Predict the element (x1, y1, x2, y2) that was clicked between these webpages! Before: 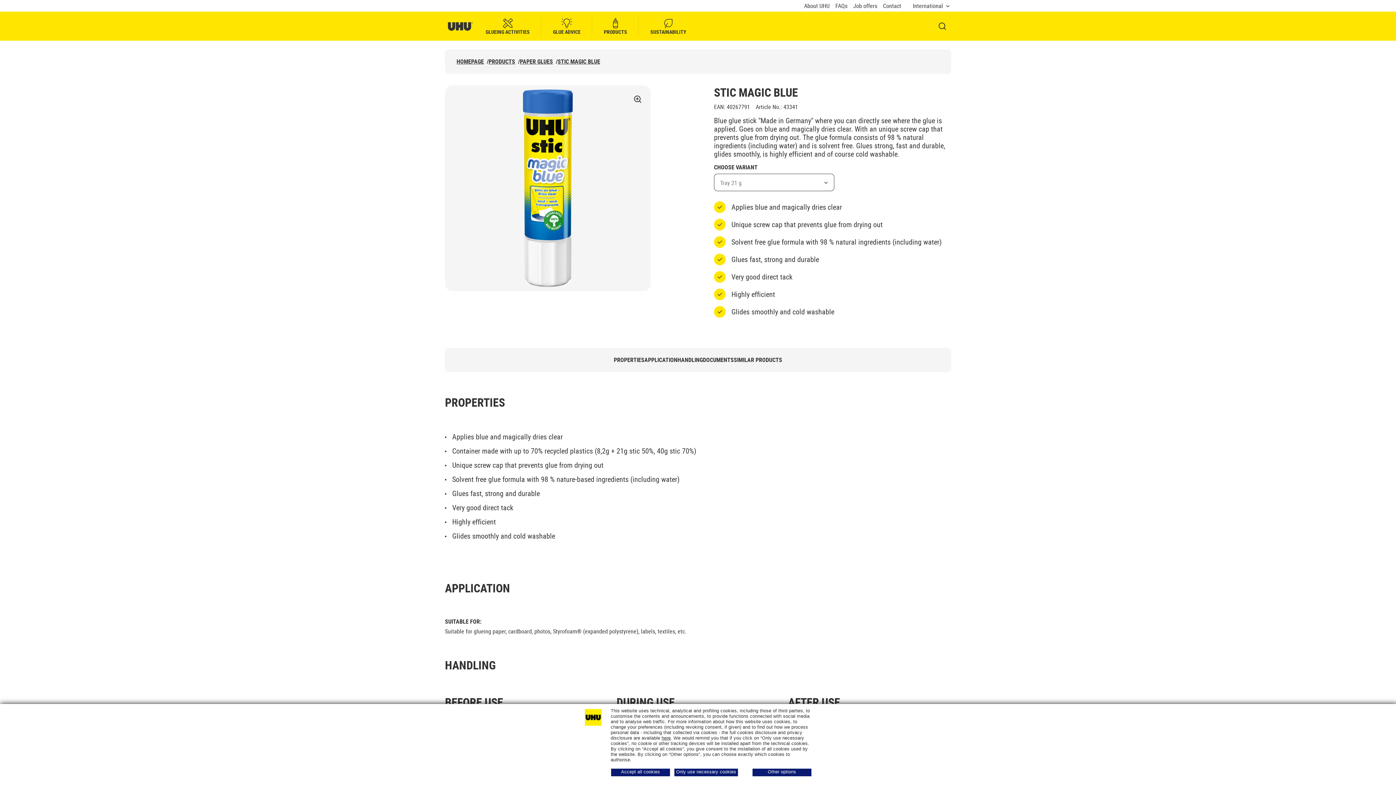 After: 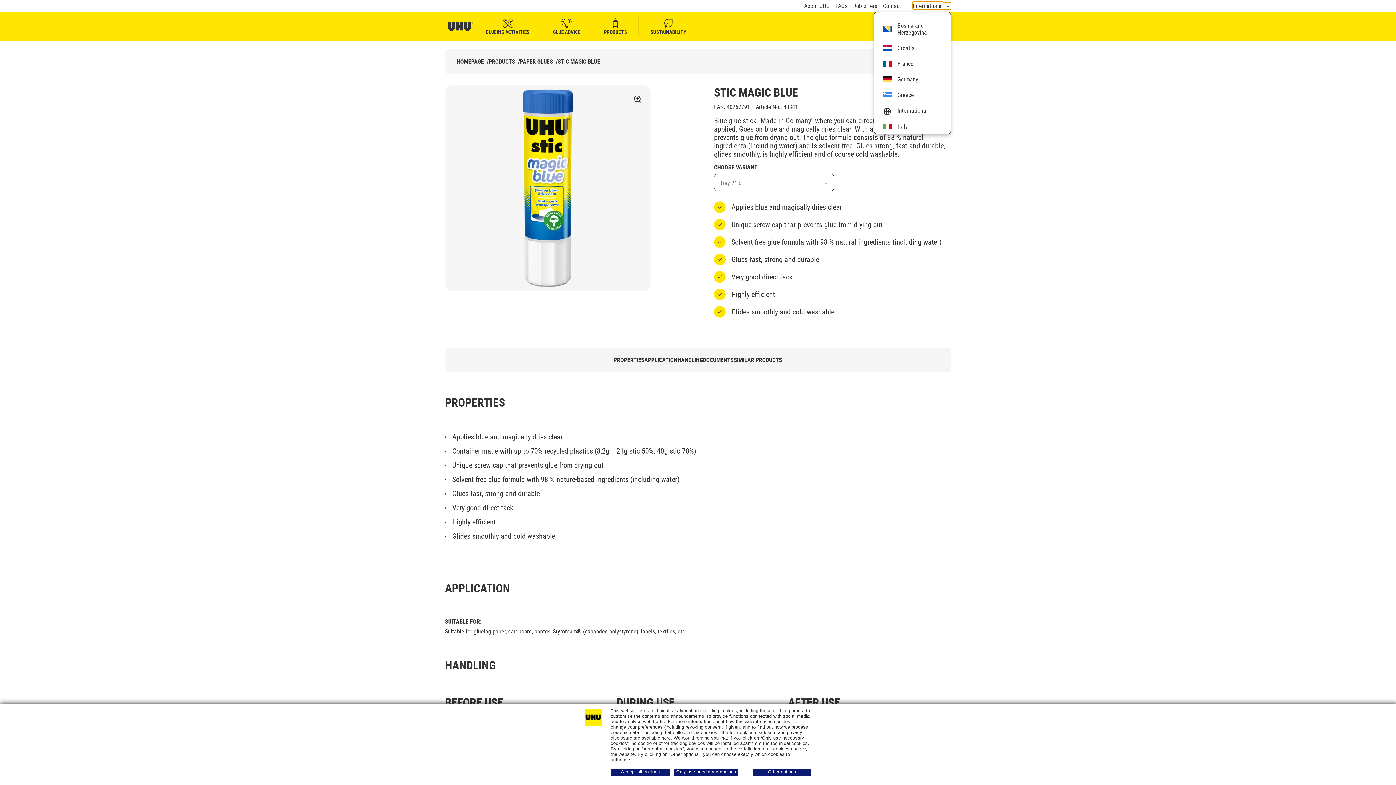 Action: bbox: (913, 2, 951, 9) label: International